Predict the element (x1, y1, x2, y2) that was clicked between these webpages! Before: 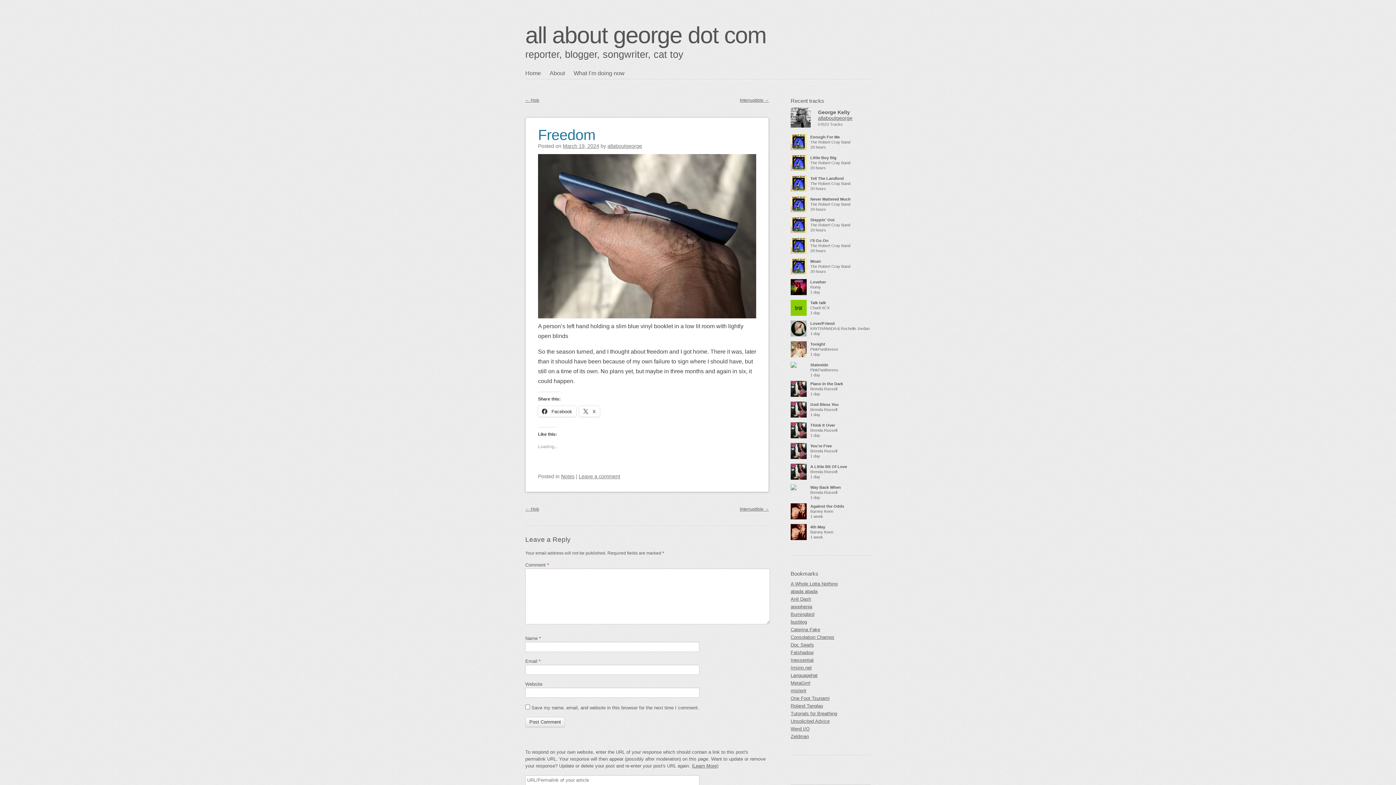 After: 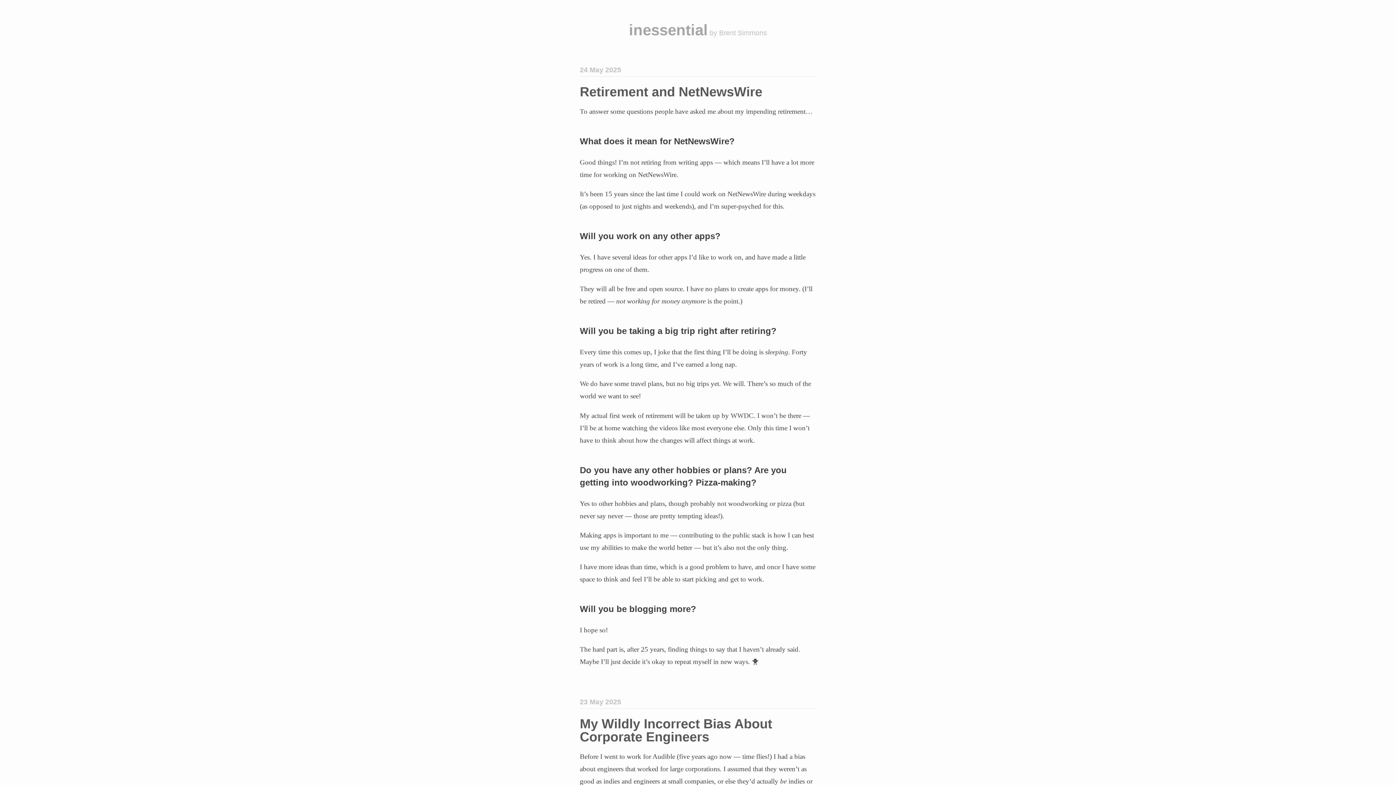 Action: label: Inessential bbox: (790, 657, 870, 664)